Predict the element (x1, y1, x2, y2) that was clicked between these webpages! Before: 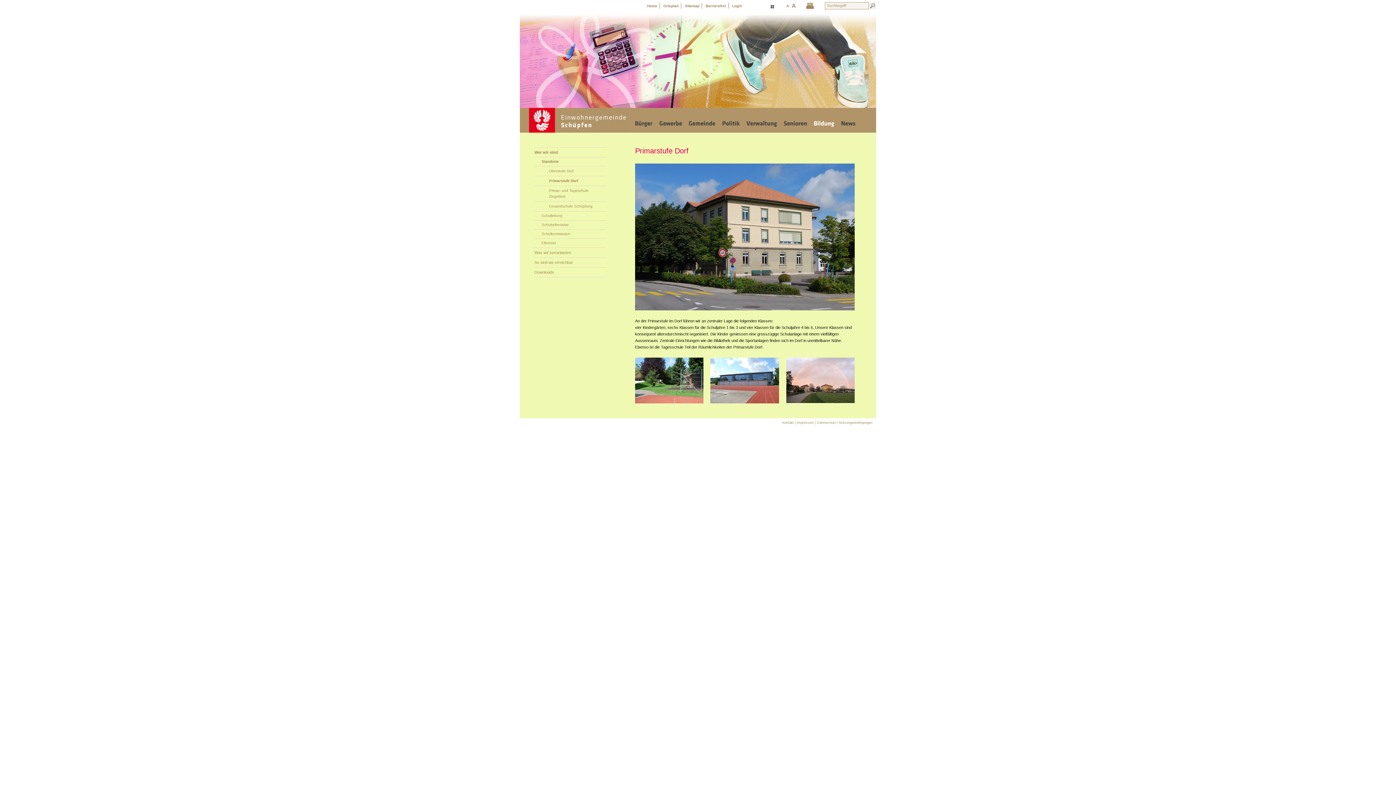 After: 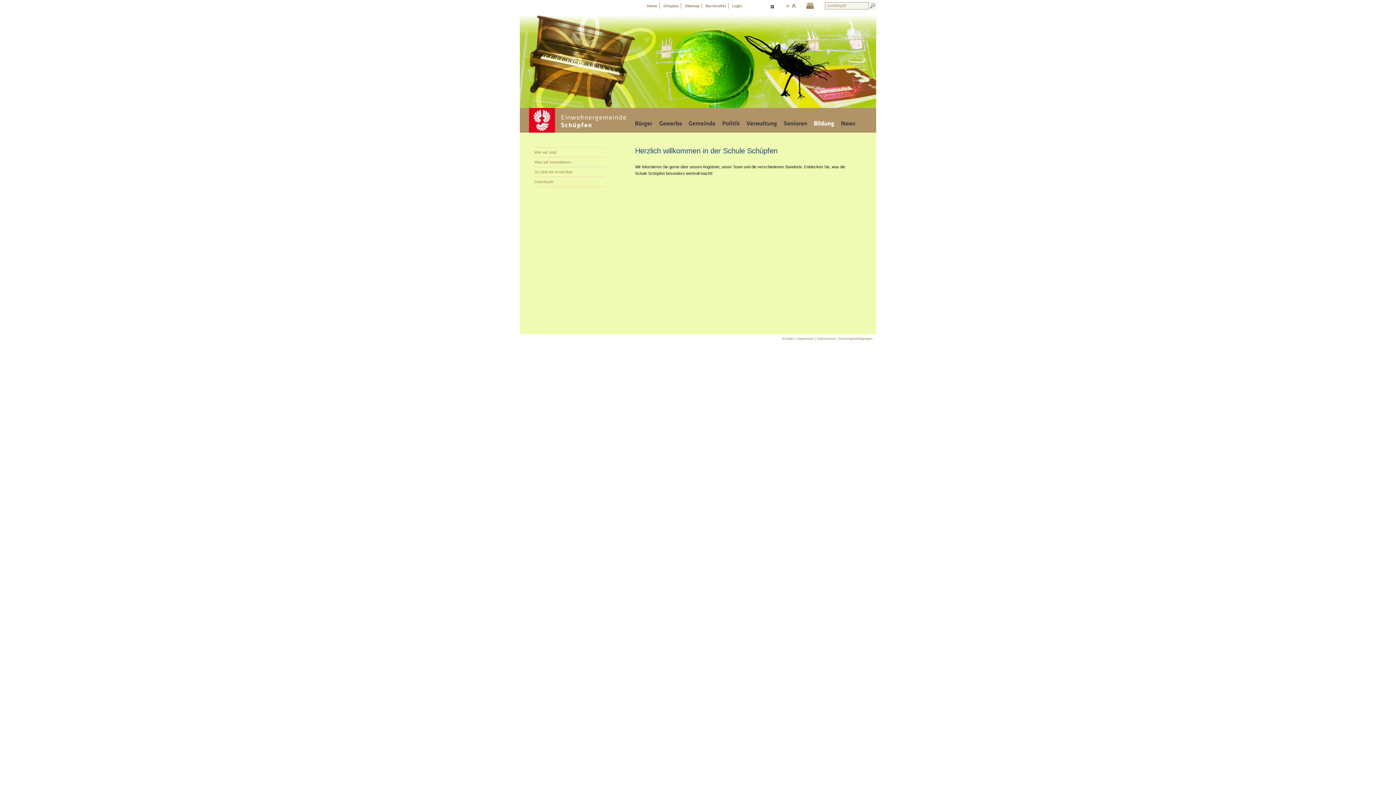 Action: bbox: (810, 114, 837, 132) label: Bildung